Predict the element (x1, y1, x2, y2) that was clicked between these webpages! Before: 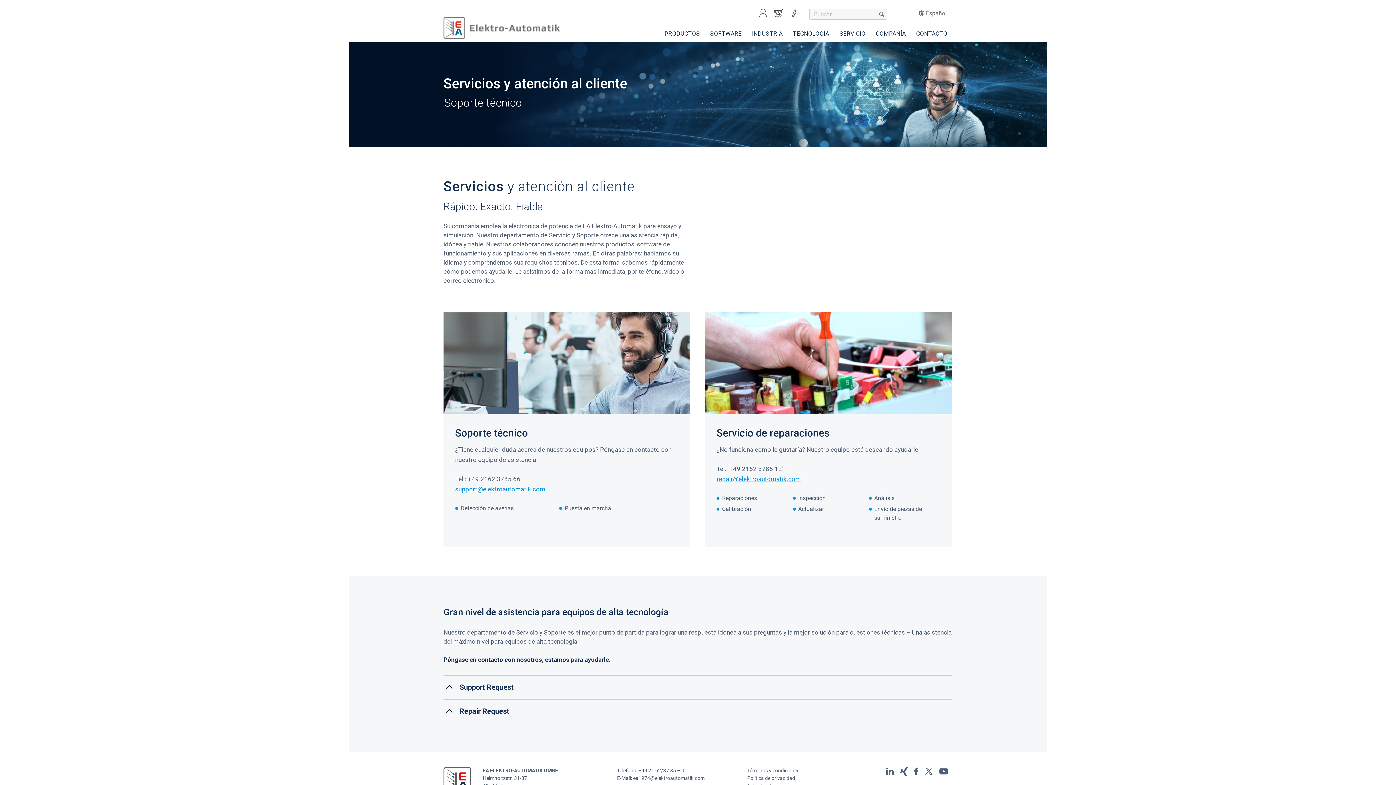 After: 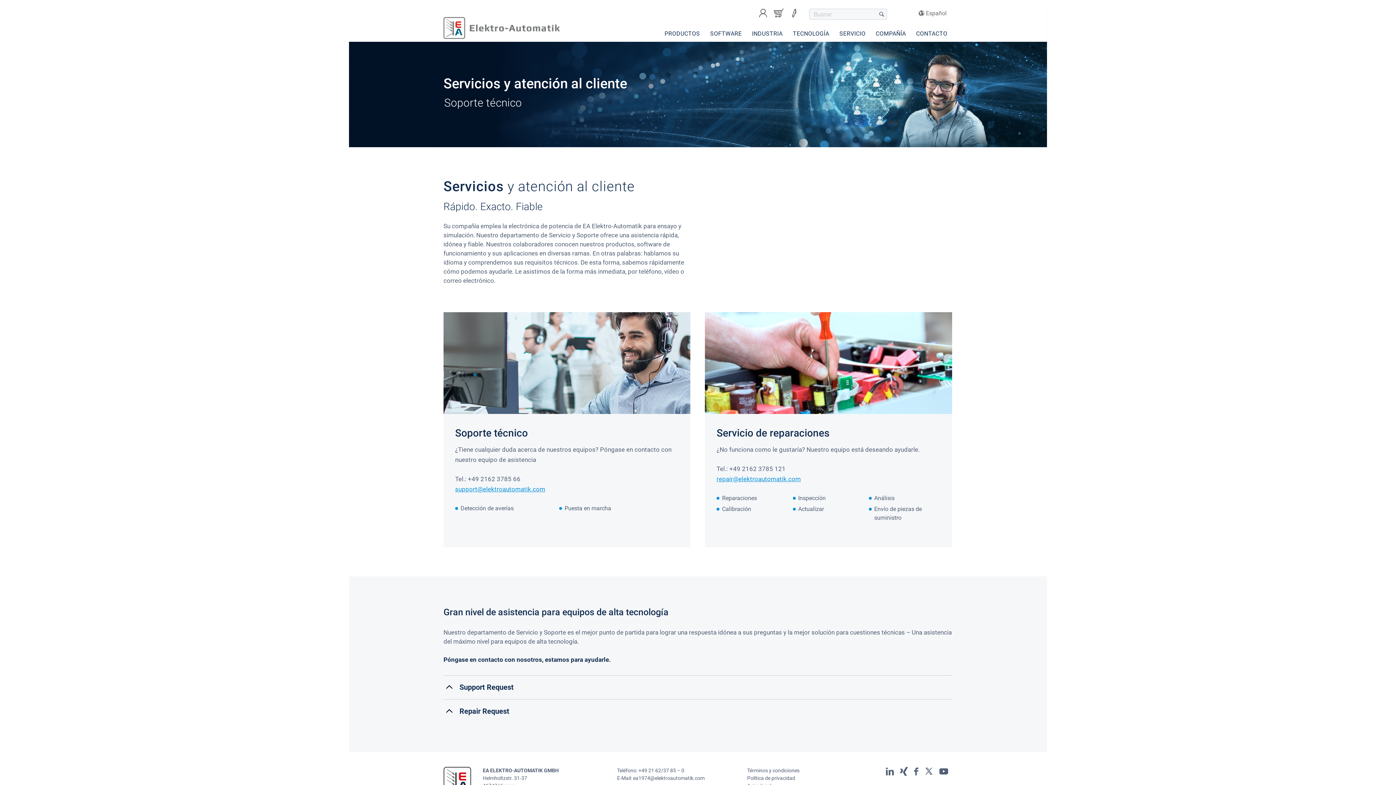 Action: bbox: (886, 766, 894, 776)